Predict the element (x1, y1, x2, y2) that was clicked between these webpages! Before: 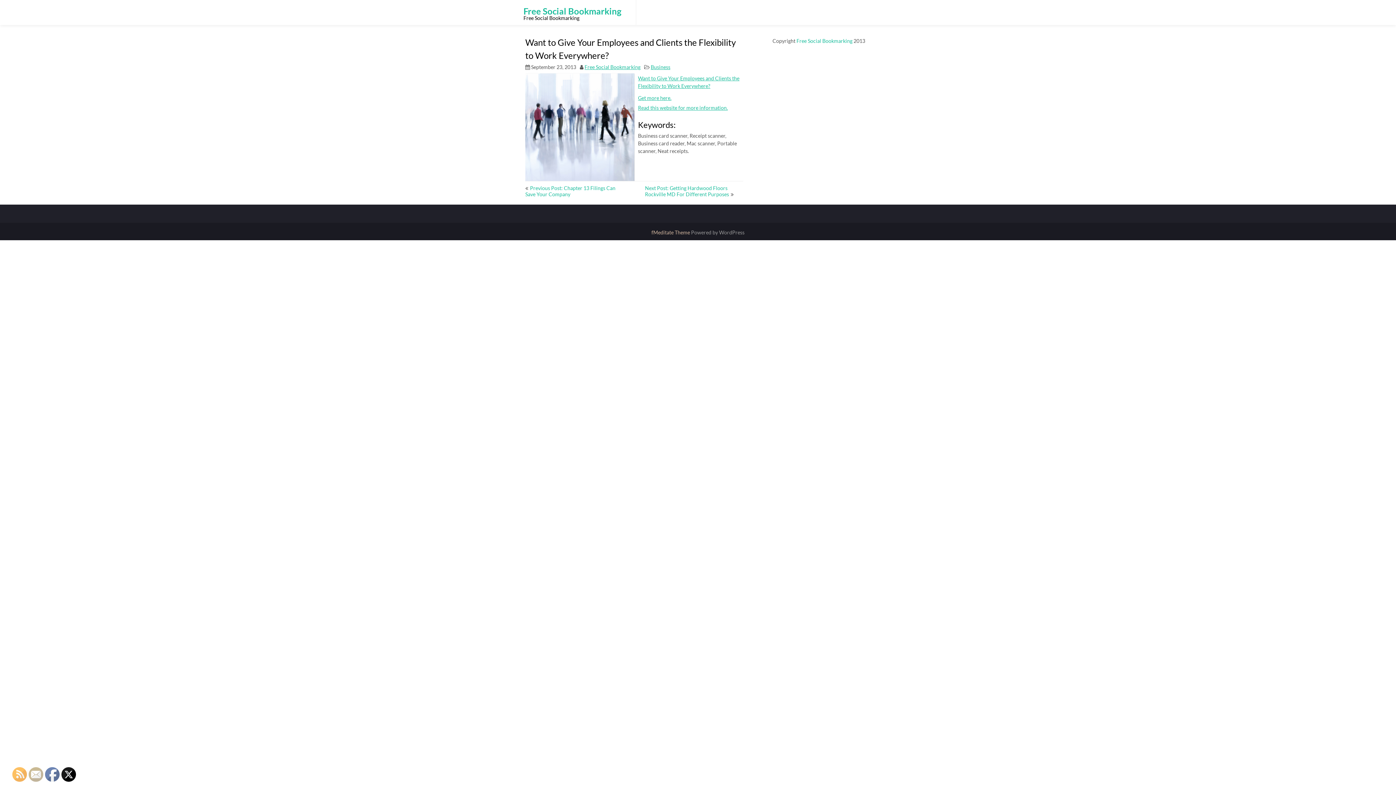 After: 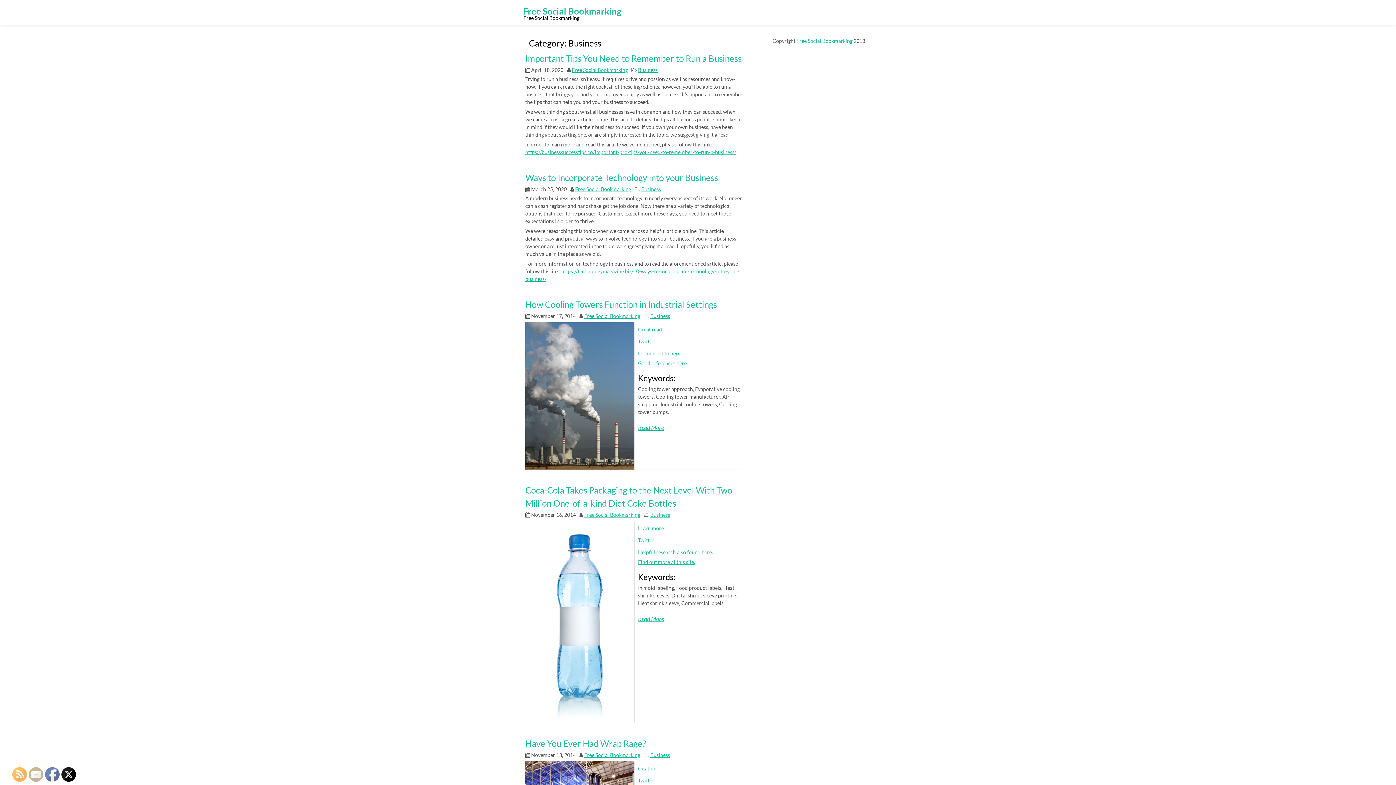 Action: label: Business bbox: (650, 64, 670, 70)